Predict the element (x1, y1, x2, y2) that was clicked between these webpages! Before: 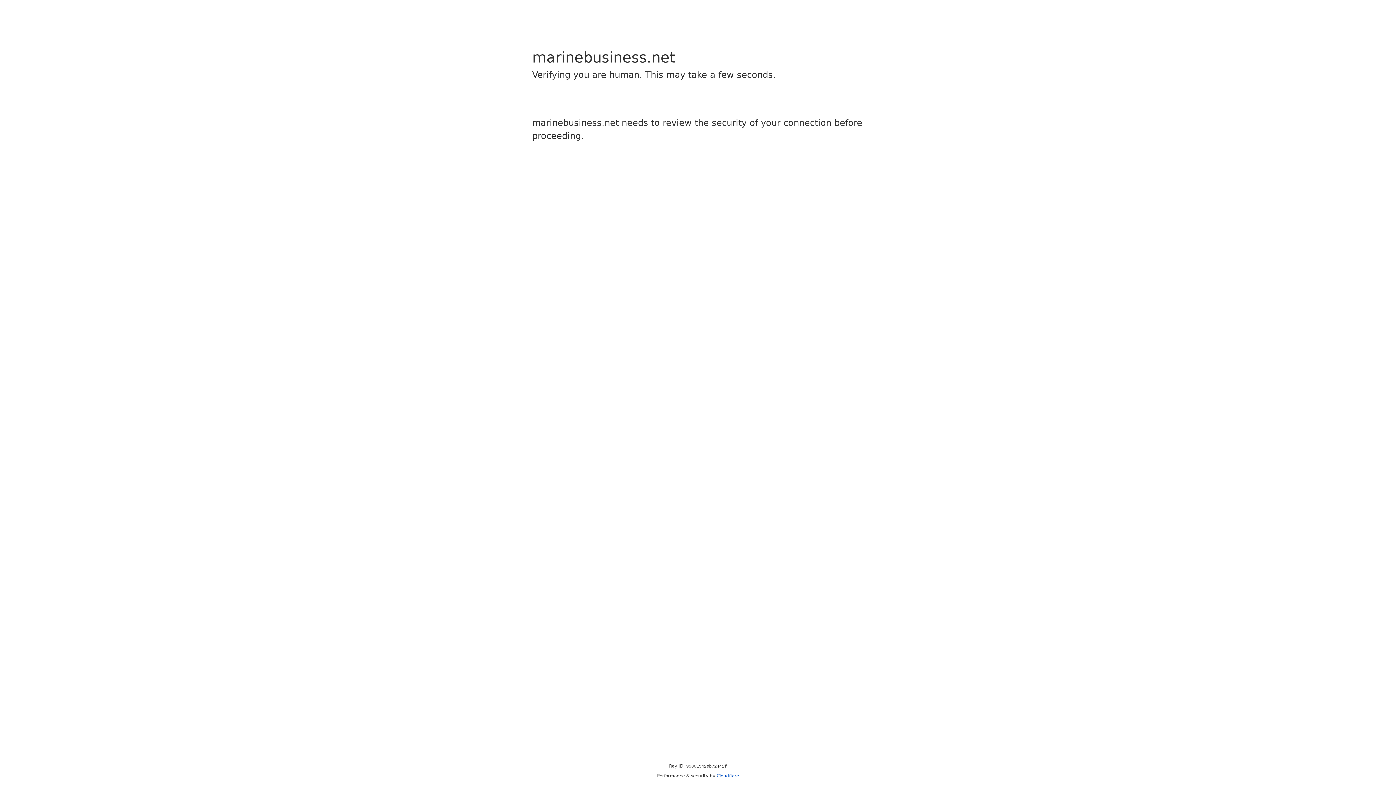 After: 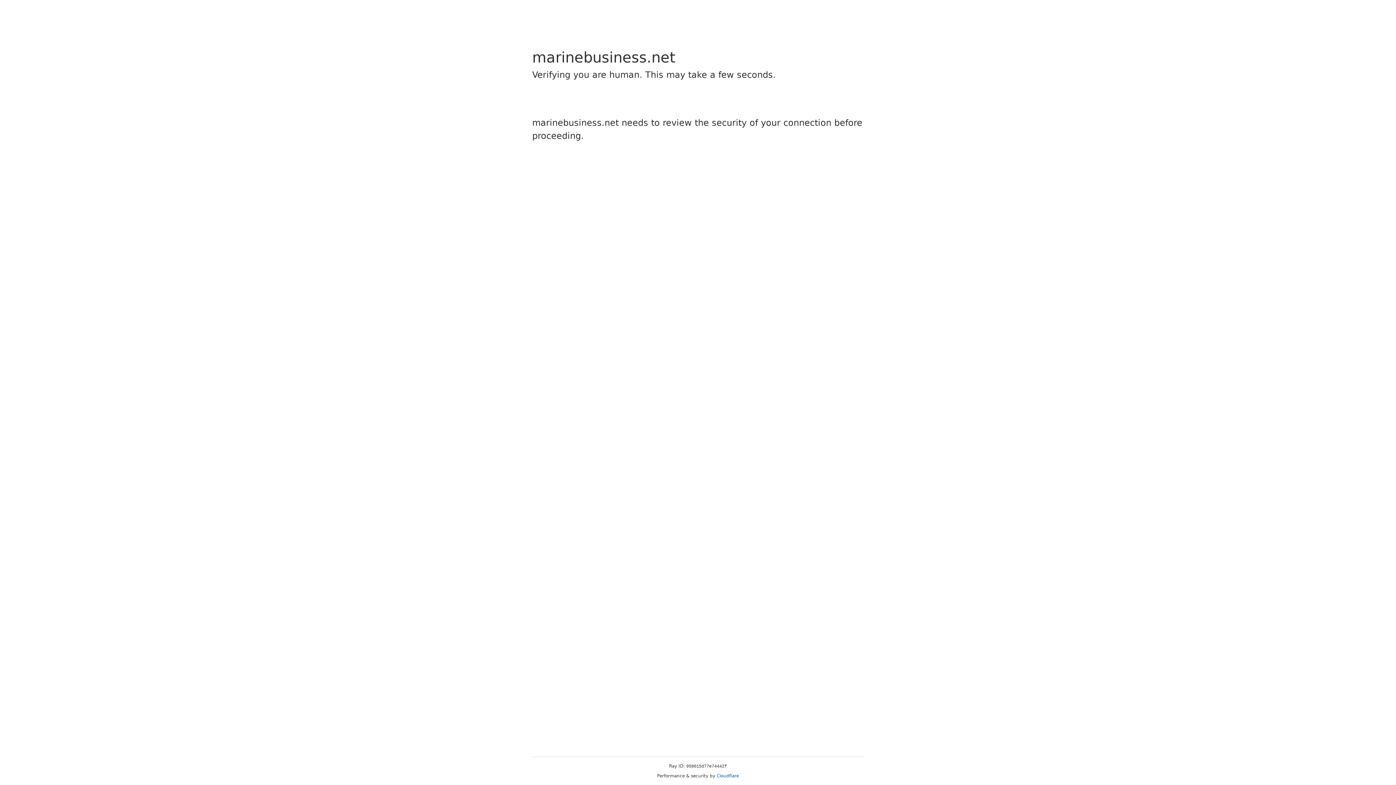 Action: label: Cloudflare bbox: (716, 773, 739, 778)